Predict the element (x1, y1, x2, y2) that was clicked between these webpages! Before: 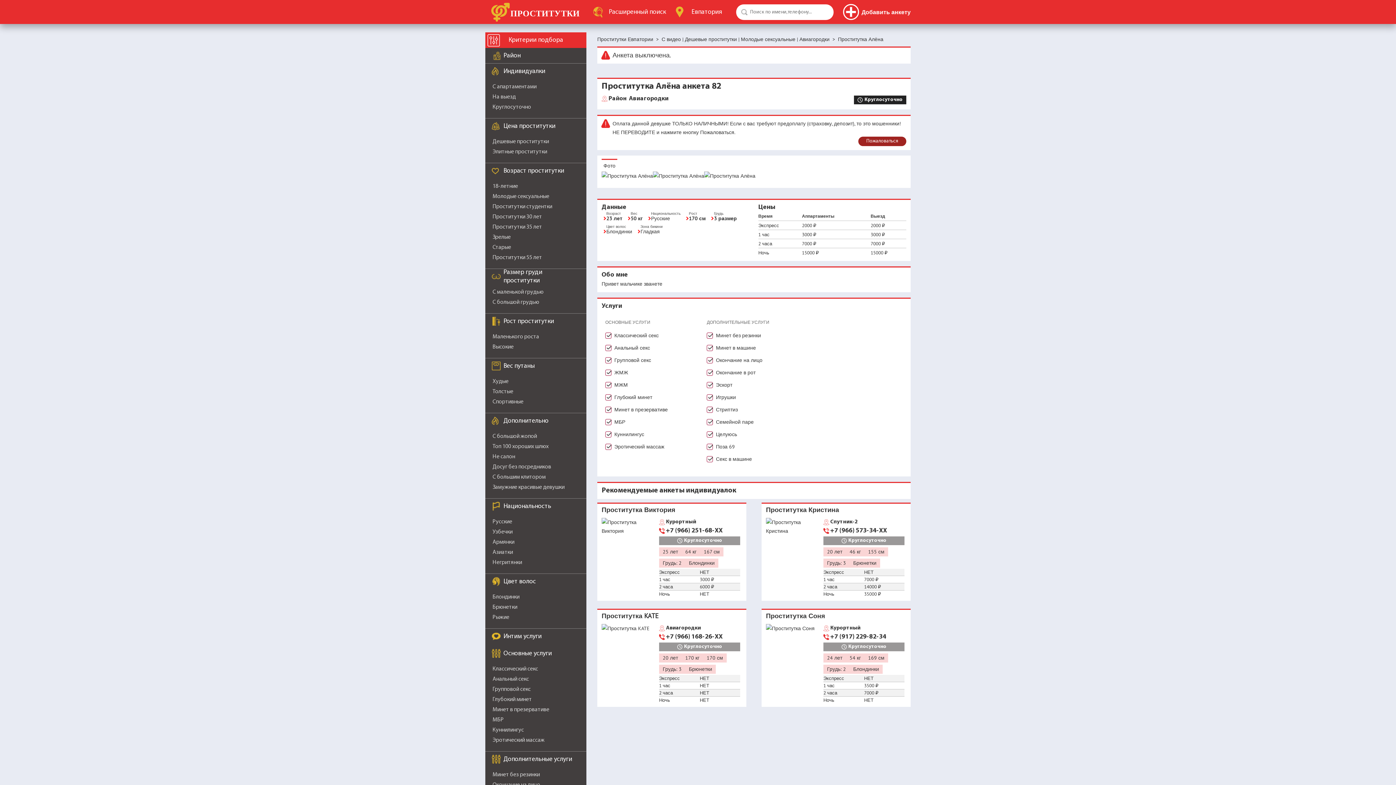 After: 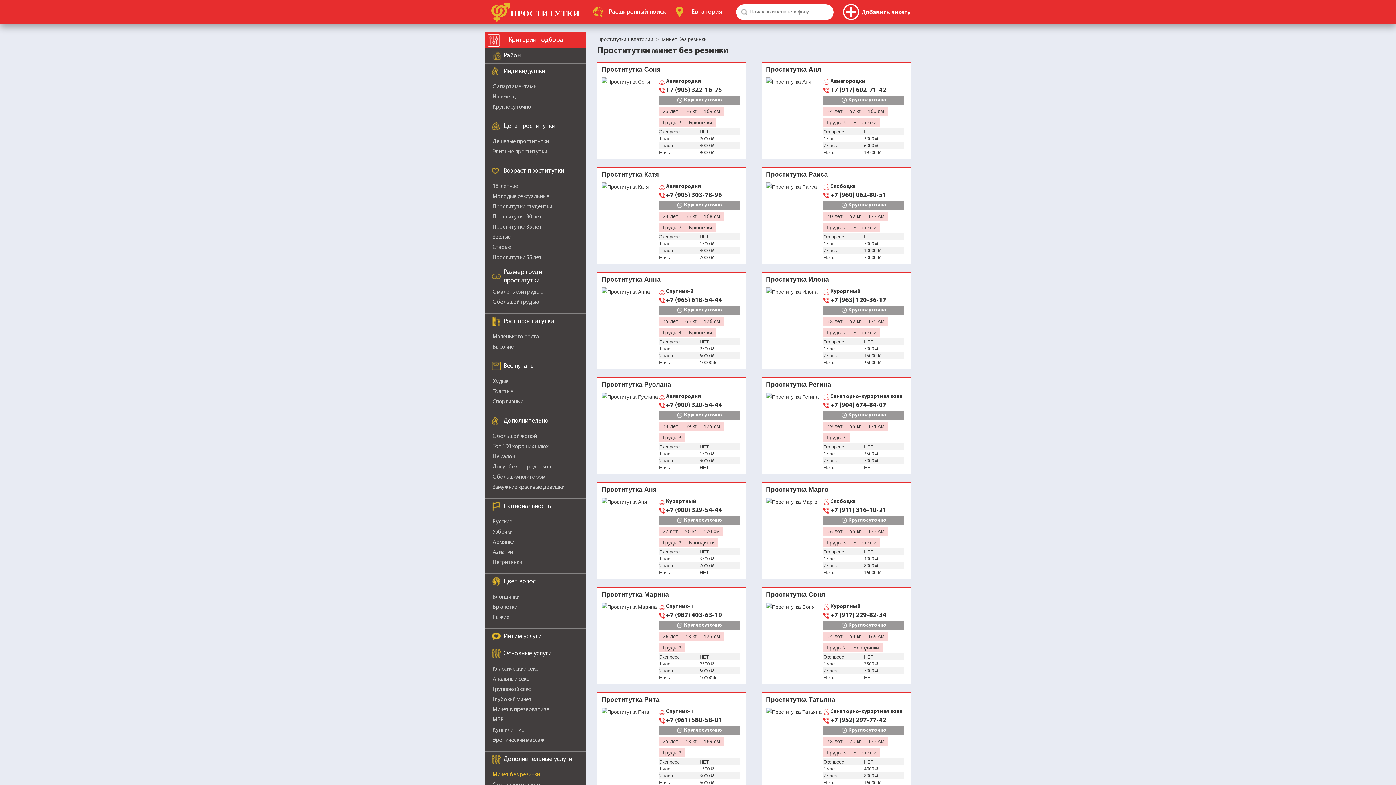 Action: bbox: (492, 772, 540, 778) label: Минет без резинки